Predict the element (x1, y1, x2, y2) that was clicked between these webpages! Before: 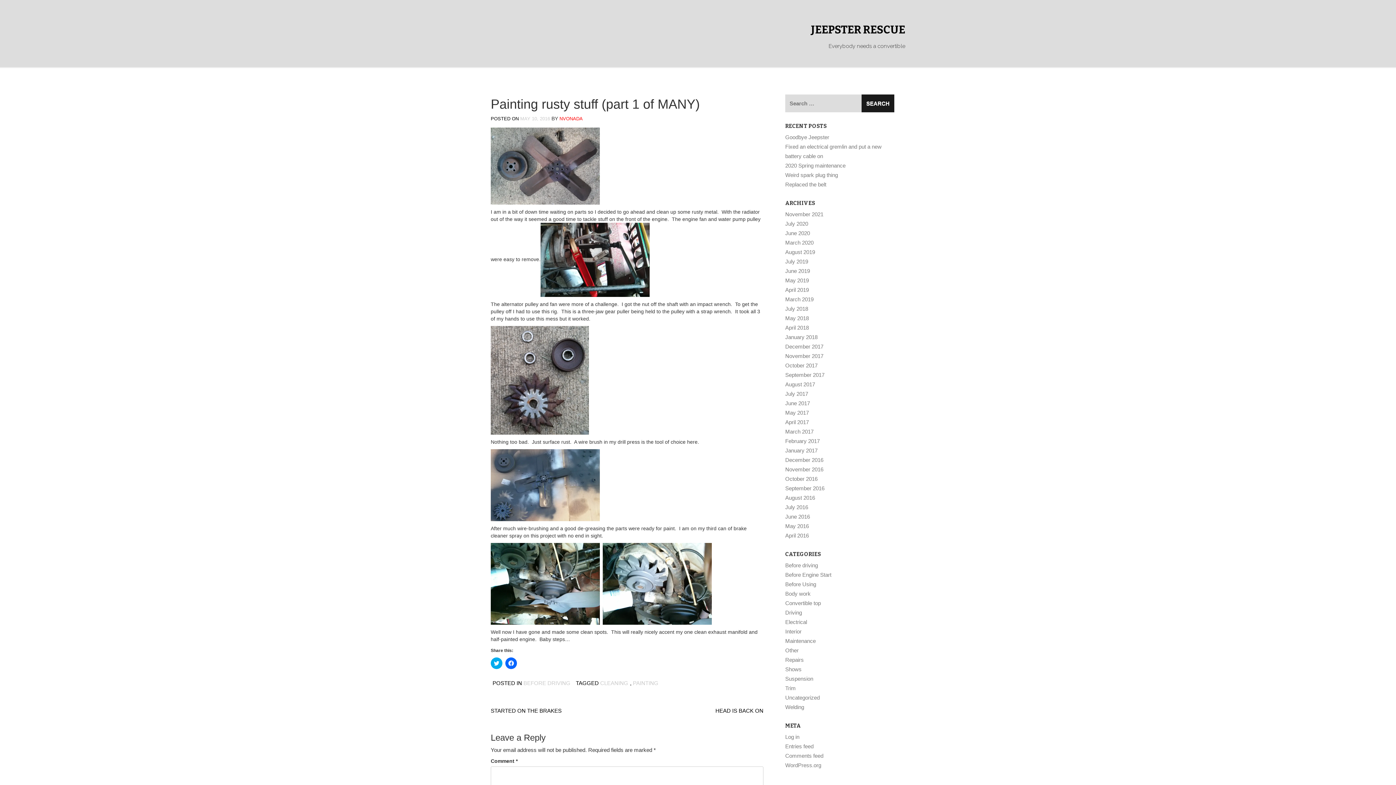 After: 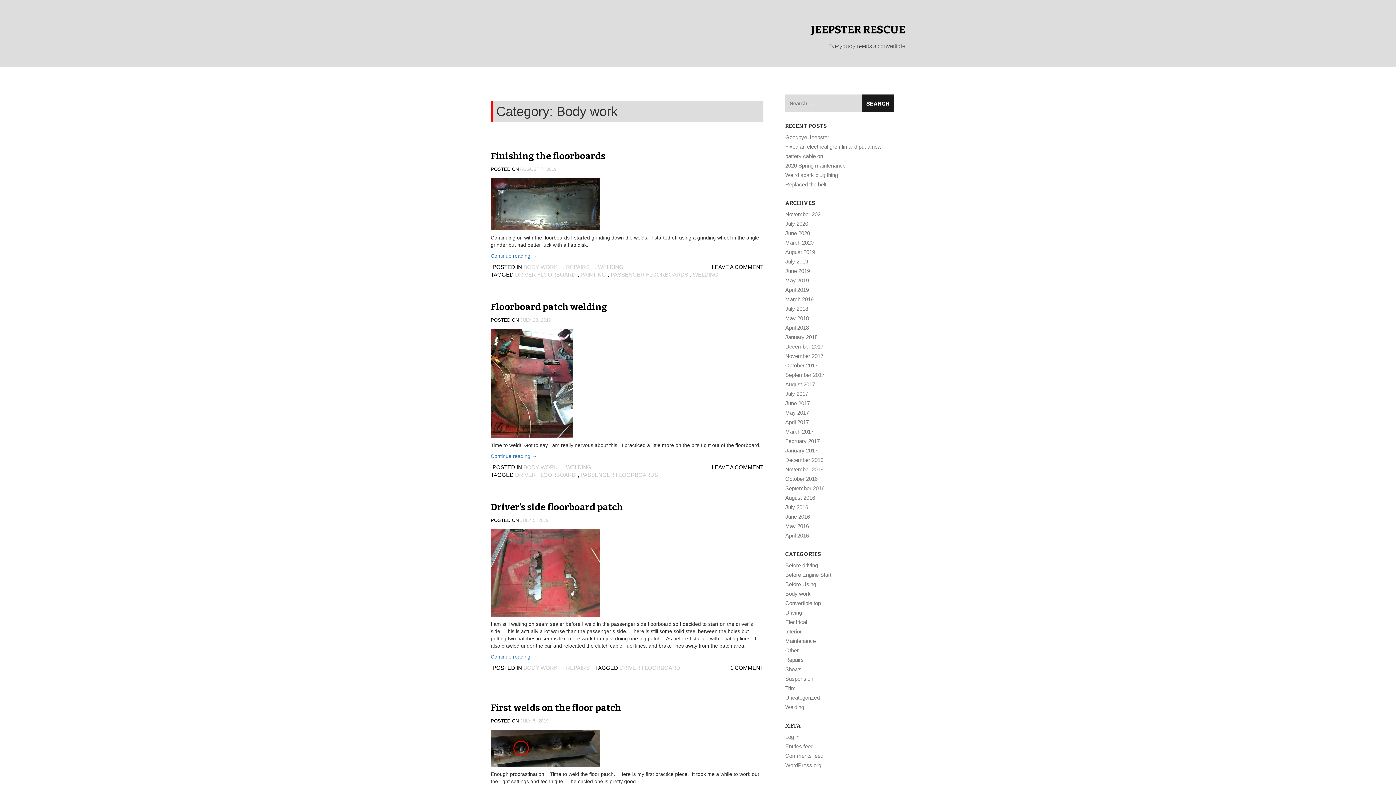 Action: label: Body work bbox: (785, 590, 810, 597)